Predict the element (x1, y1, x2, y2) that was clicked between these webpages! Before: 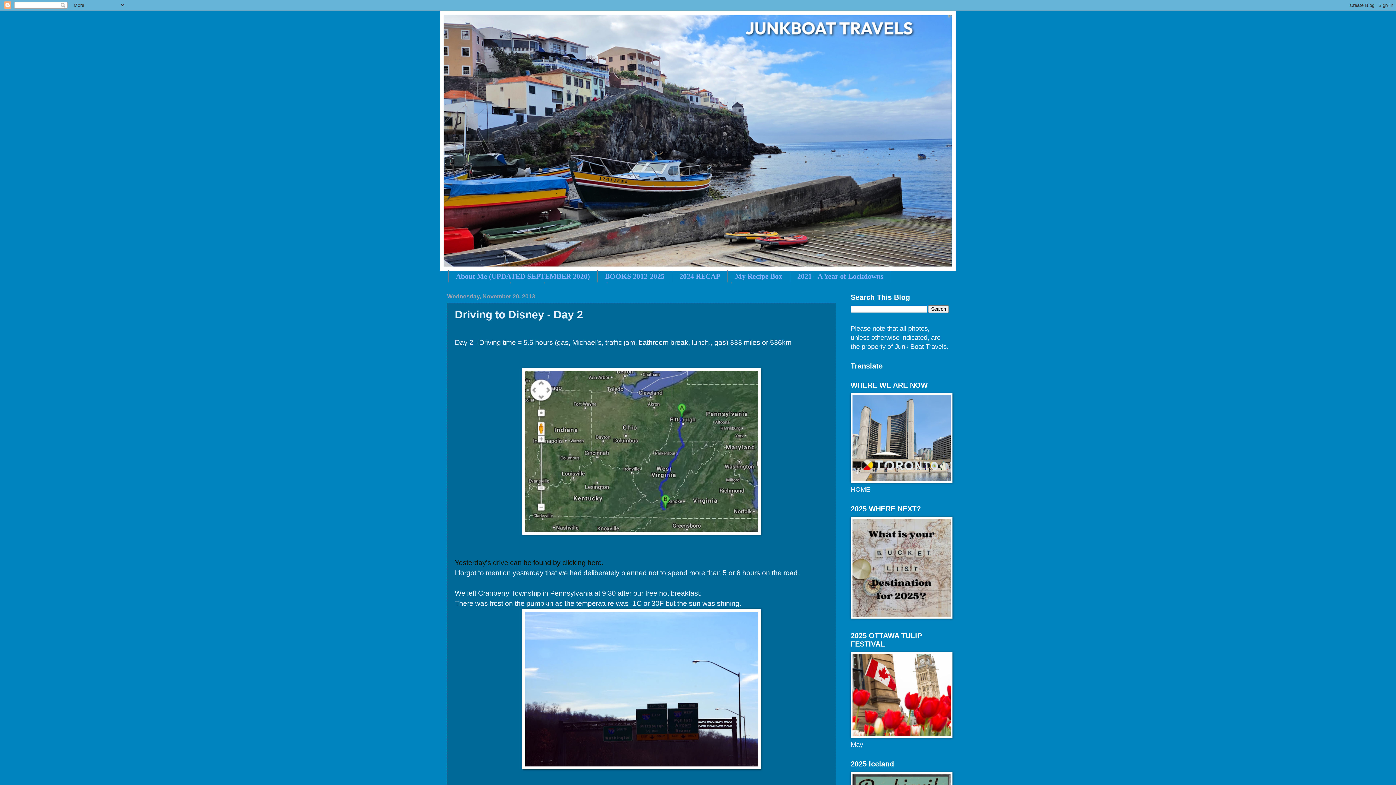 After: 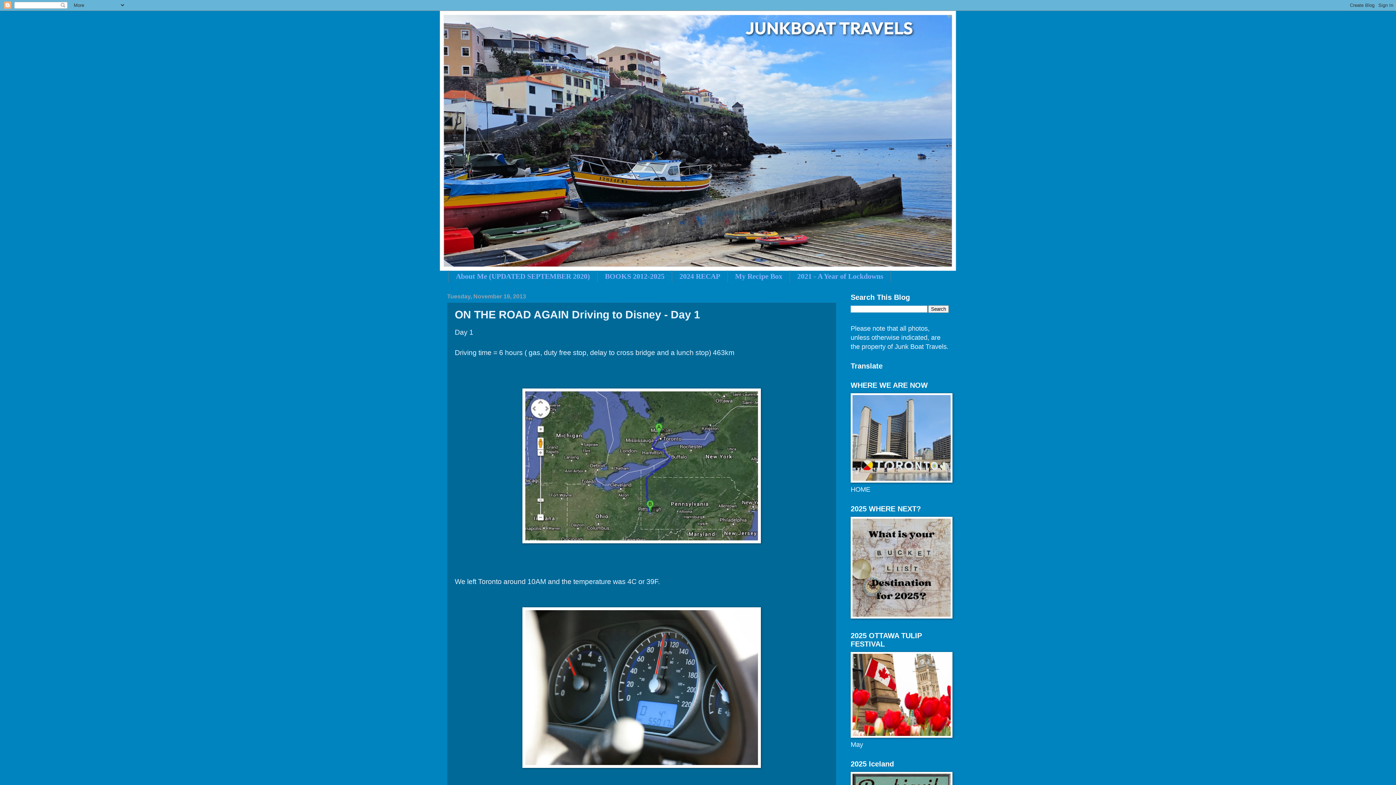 Action: label: Yesterday's drive can be found by clicking here. bbox: (454, 559, 603, 567)